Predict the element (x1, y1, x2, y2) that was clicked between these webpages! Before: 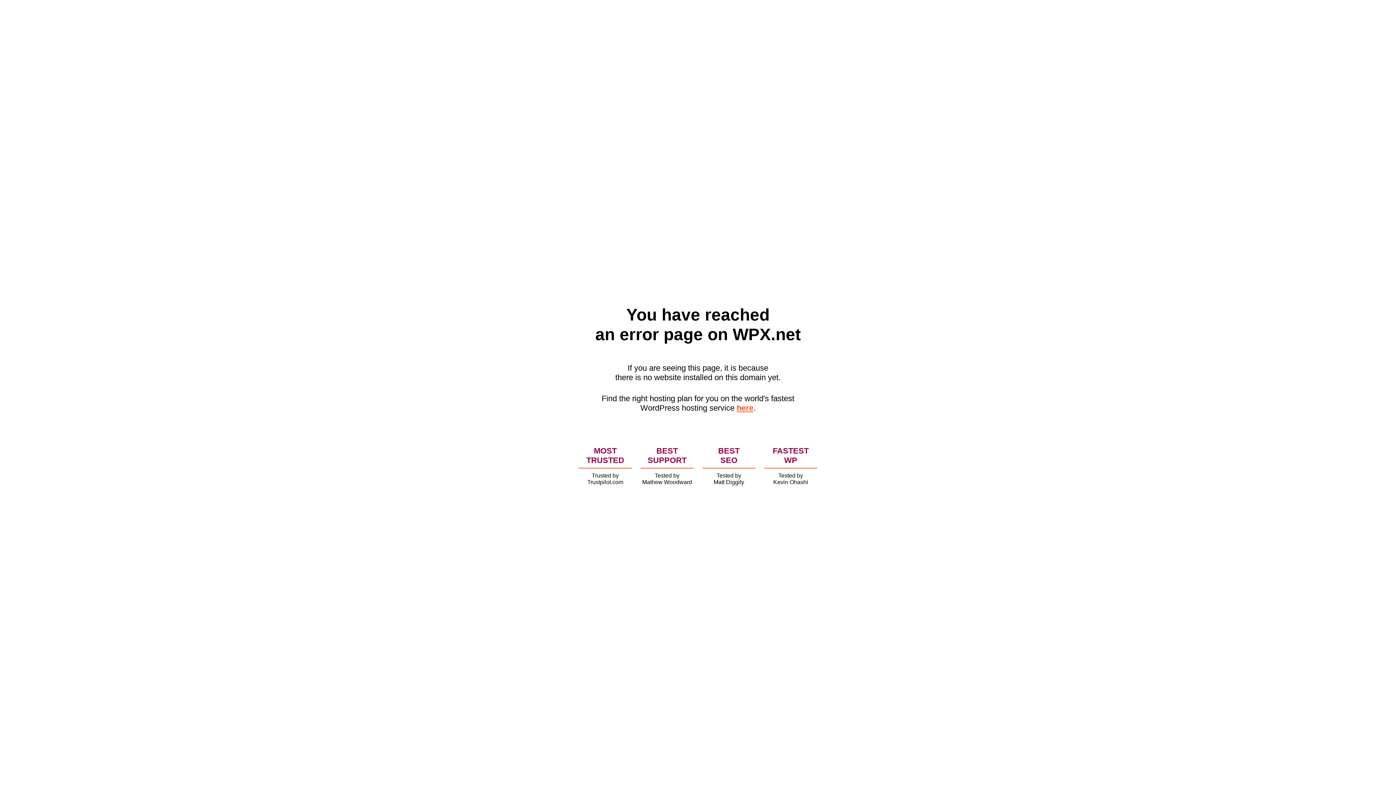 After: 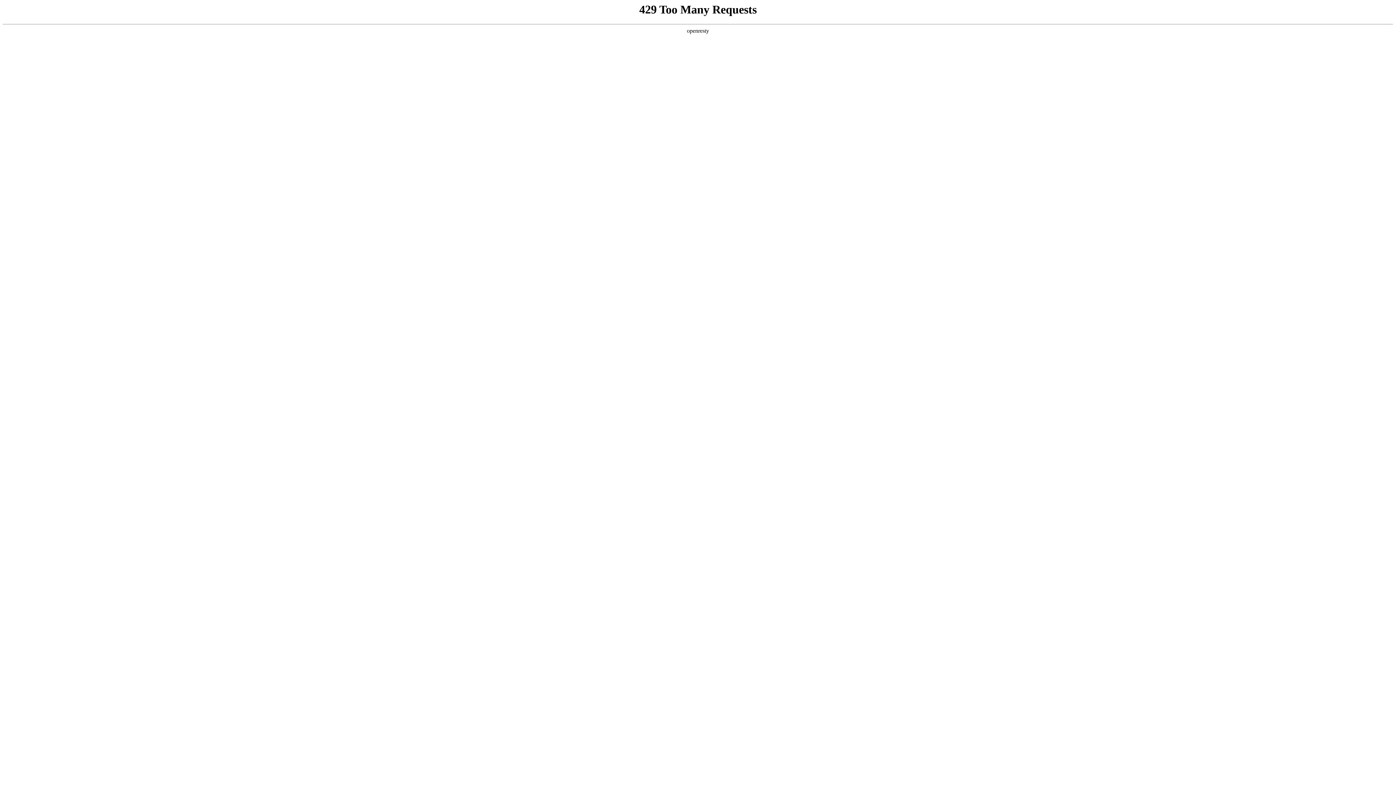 Action: label: here bbox: (736, 403, 753, 412)